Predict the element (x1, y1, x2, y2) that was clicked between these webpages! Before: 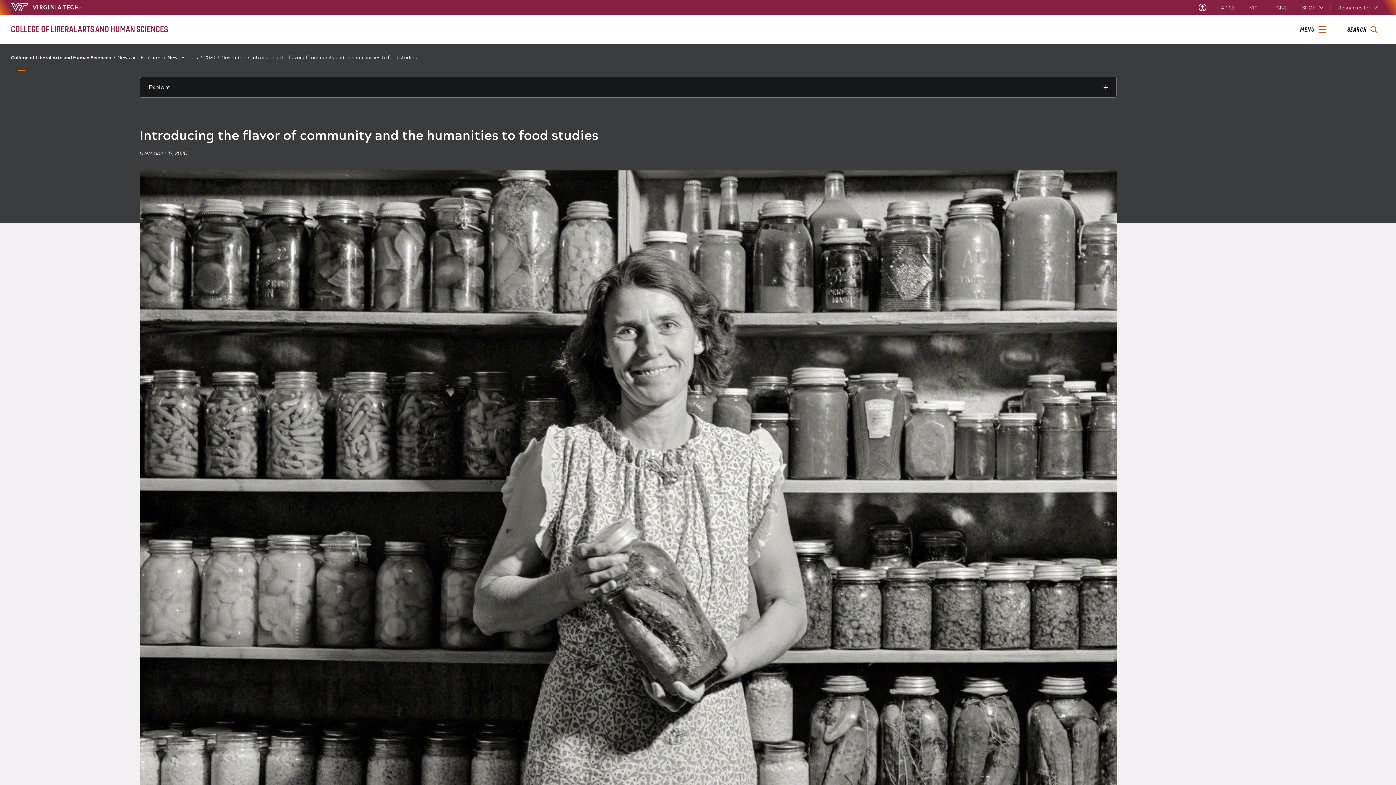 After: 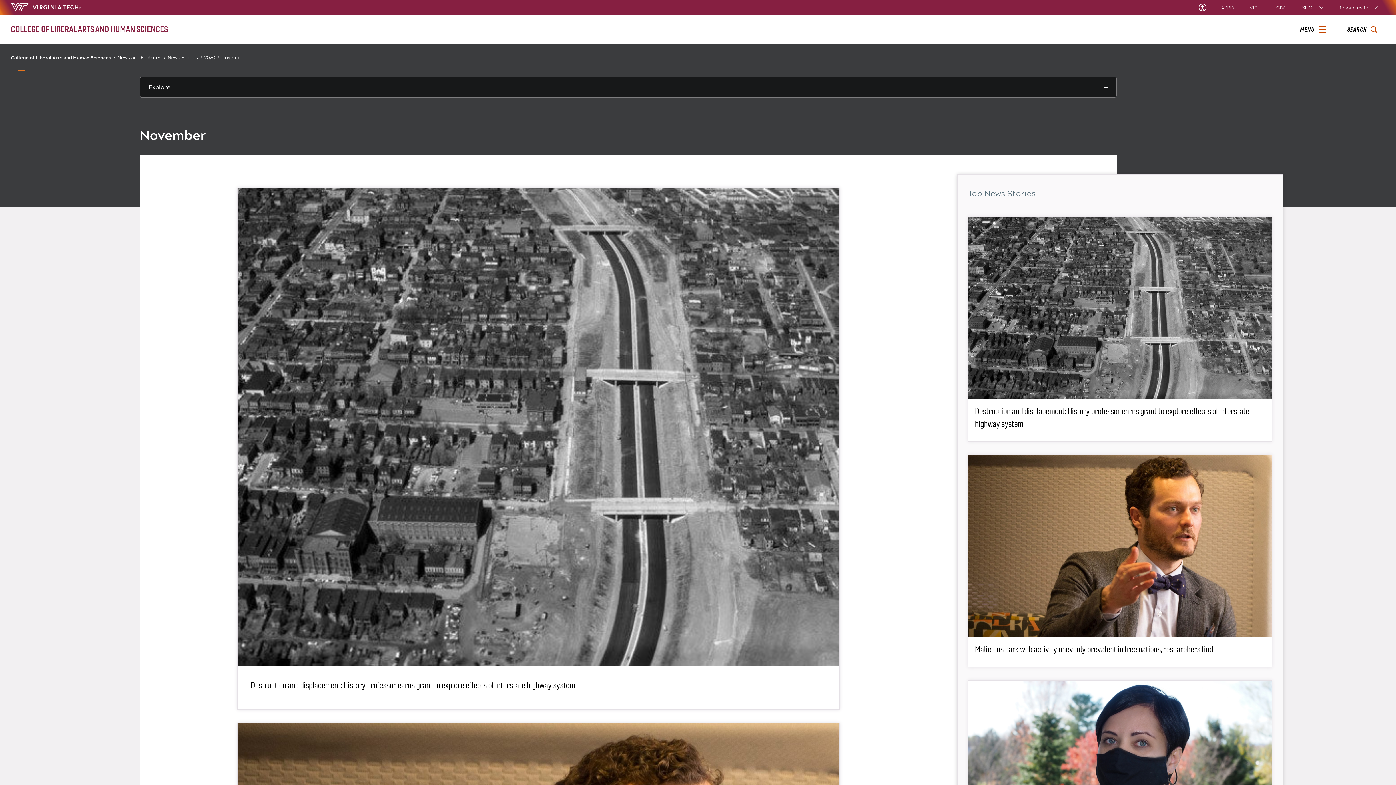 Action: label: November/ bbox: (221, 54, 250, 61)